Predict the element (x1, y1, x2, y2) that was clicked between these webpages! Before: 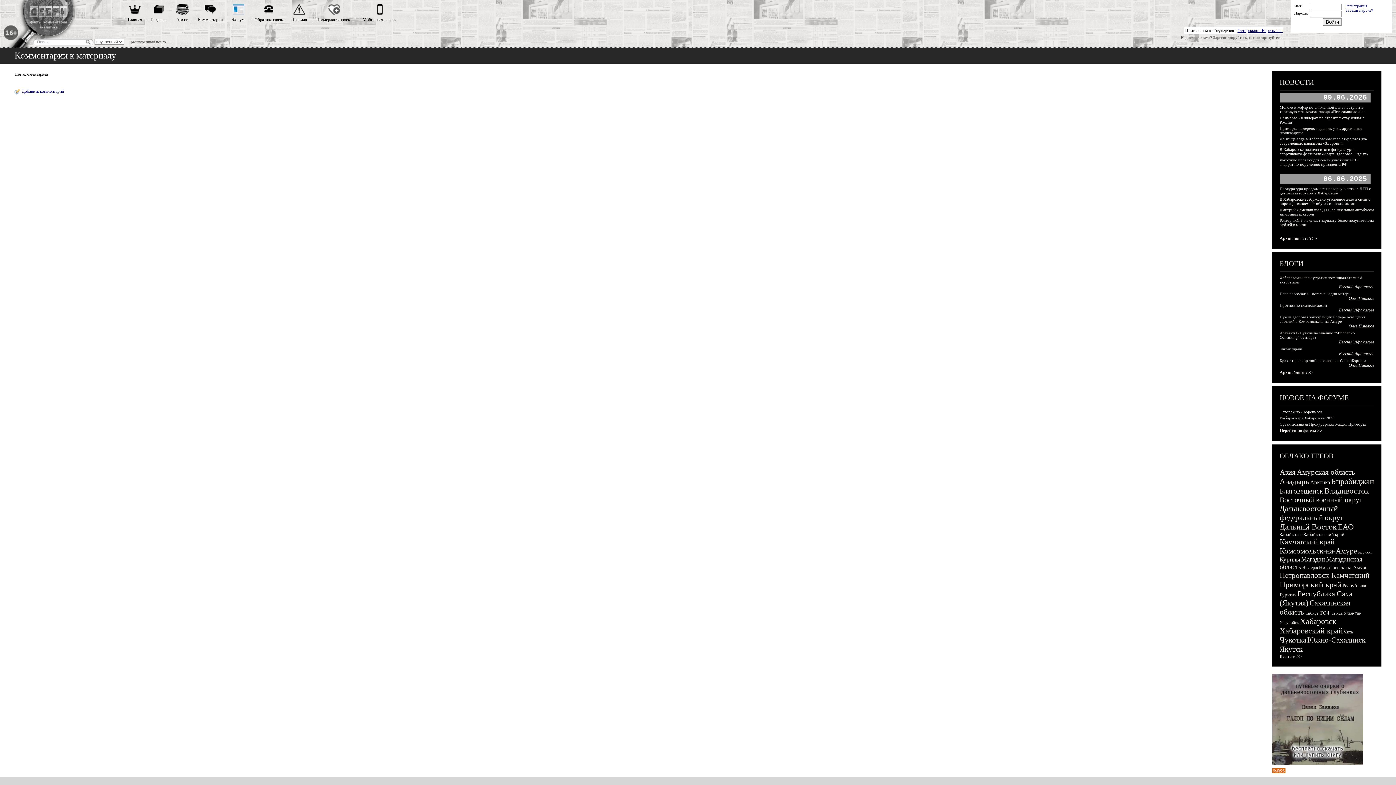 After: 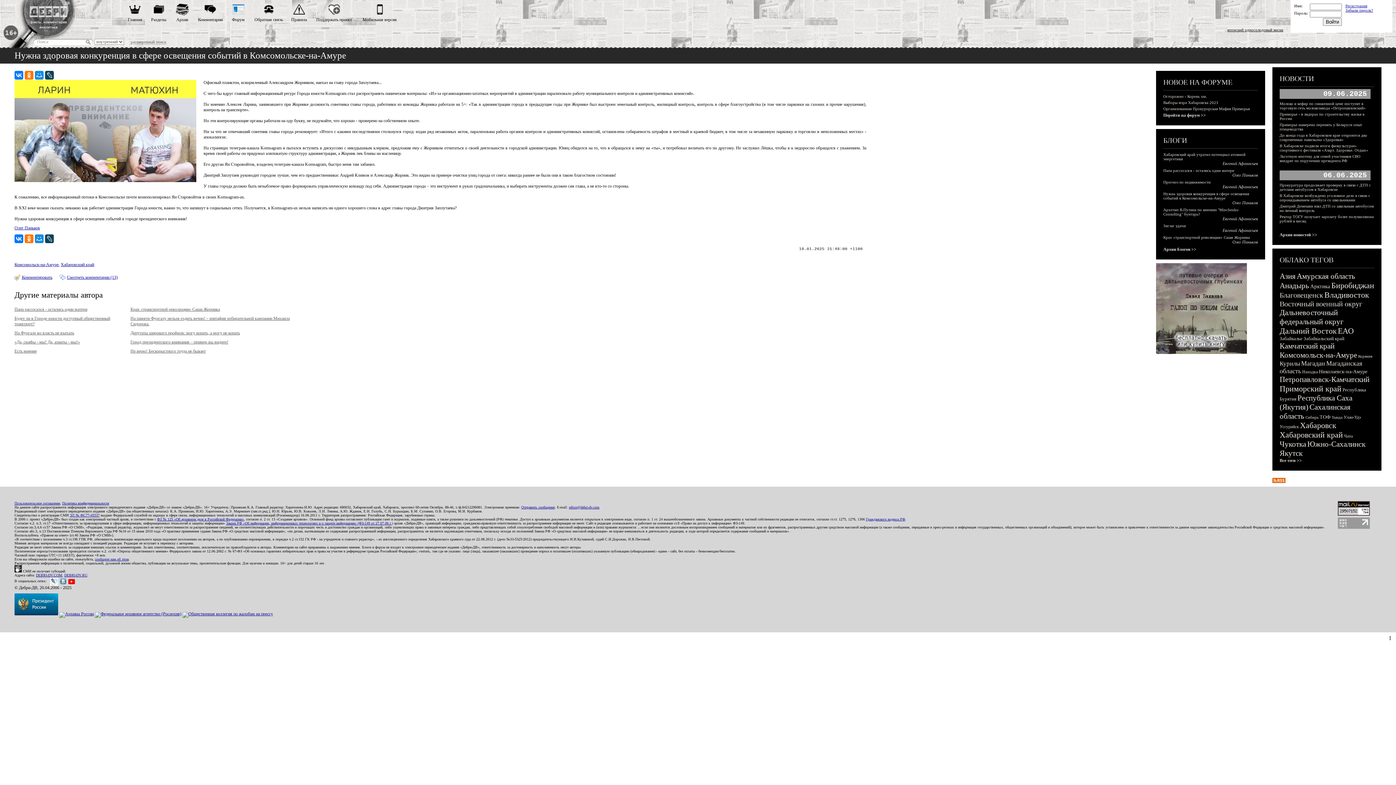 Action: bbox: (1280, 314, 1365, 323) label: Нужна здоровая конкуренция в сфере освещения событий в Комсомольске-на-Амуре